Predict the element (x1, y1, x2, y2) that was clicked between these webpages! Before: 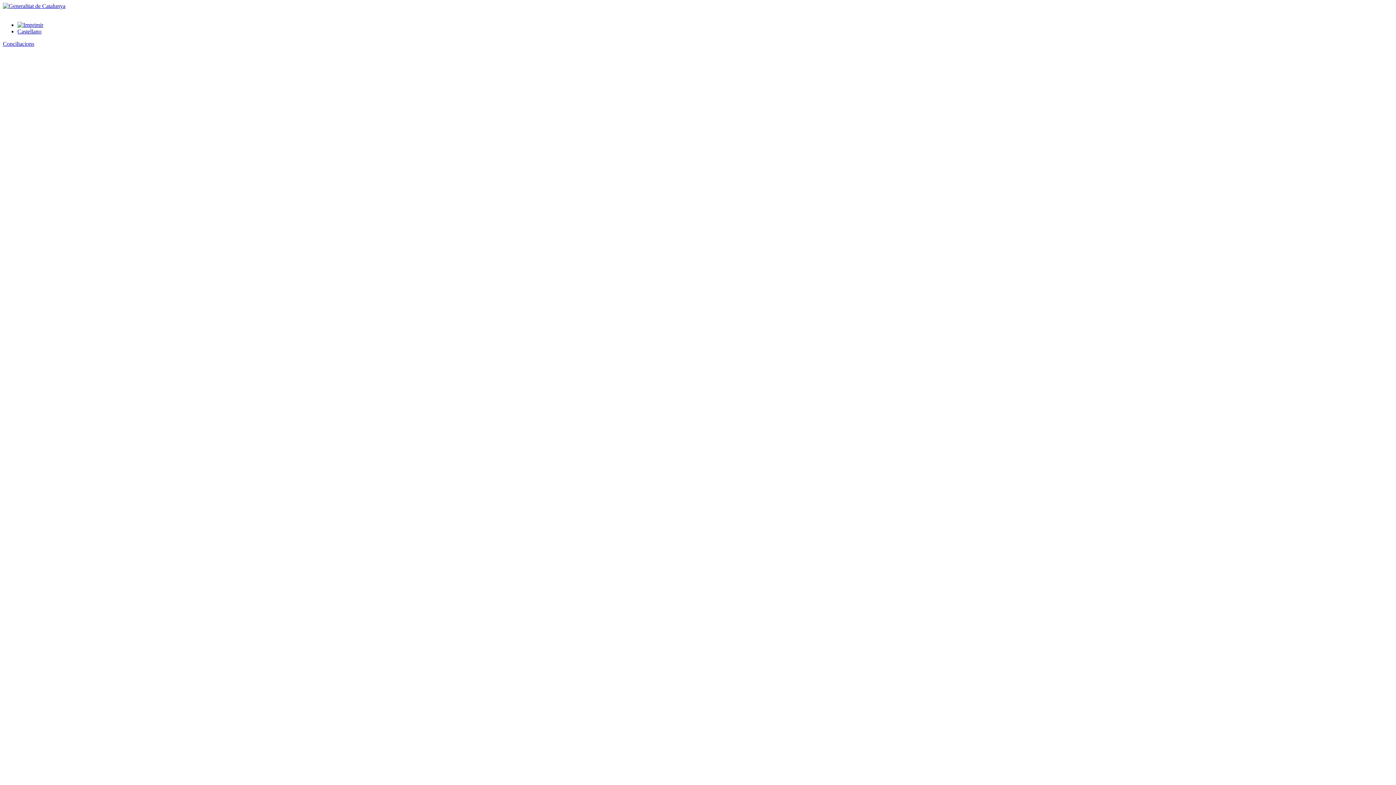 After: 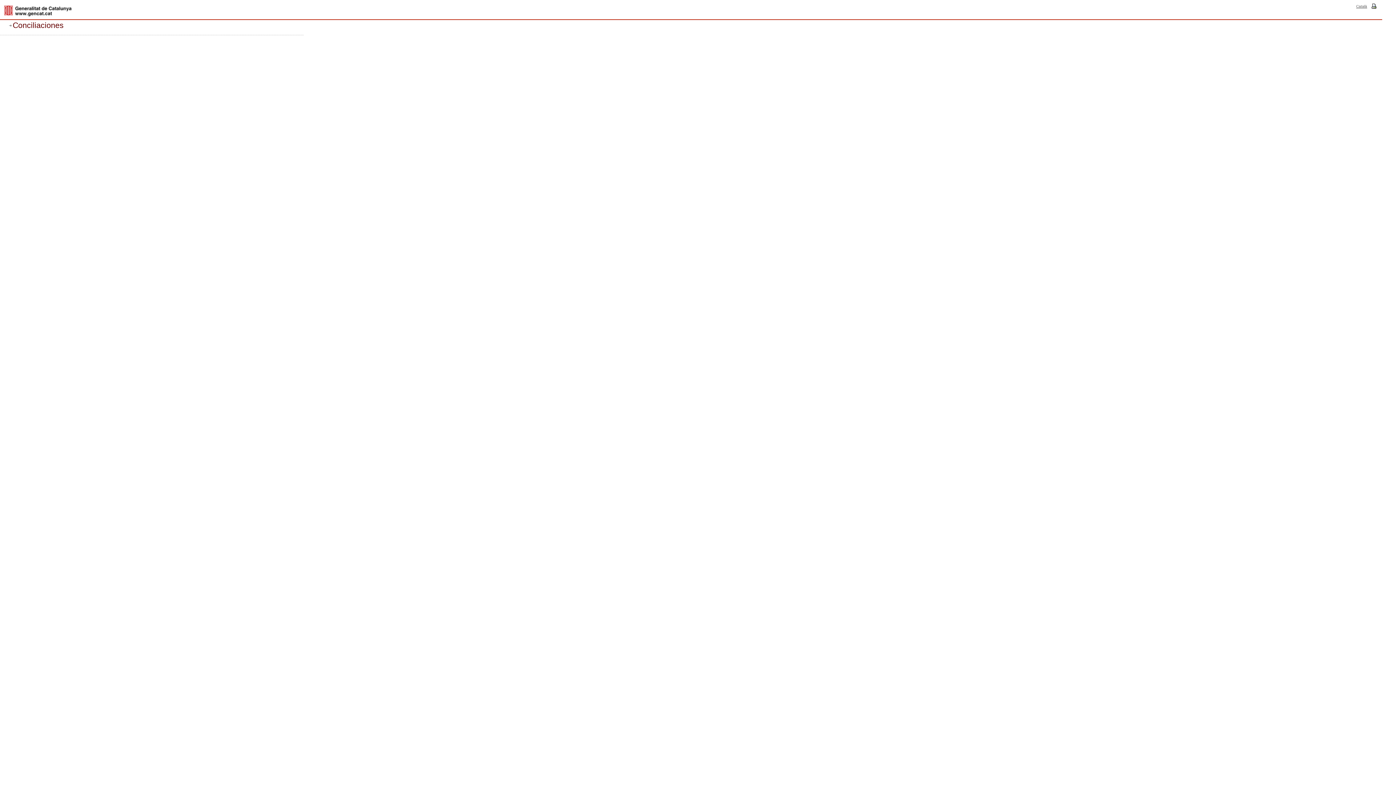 Action: bbox: (17, 28, 41, 34) label: Castellano